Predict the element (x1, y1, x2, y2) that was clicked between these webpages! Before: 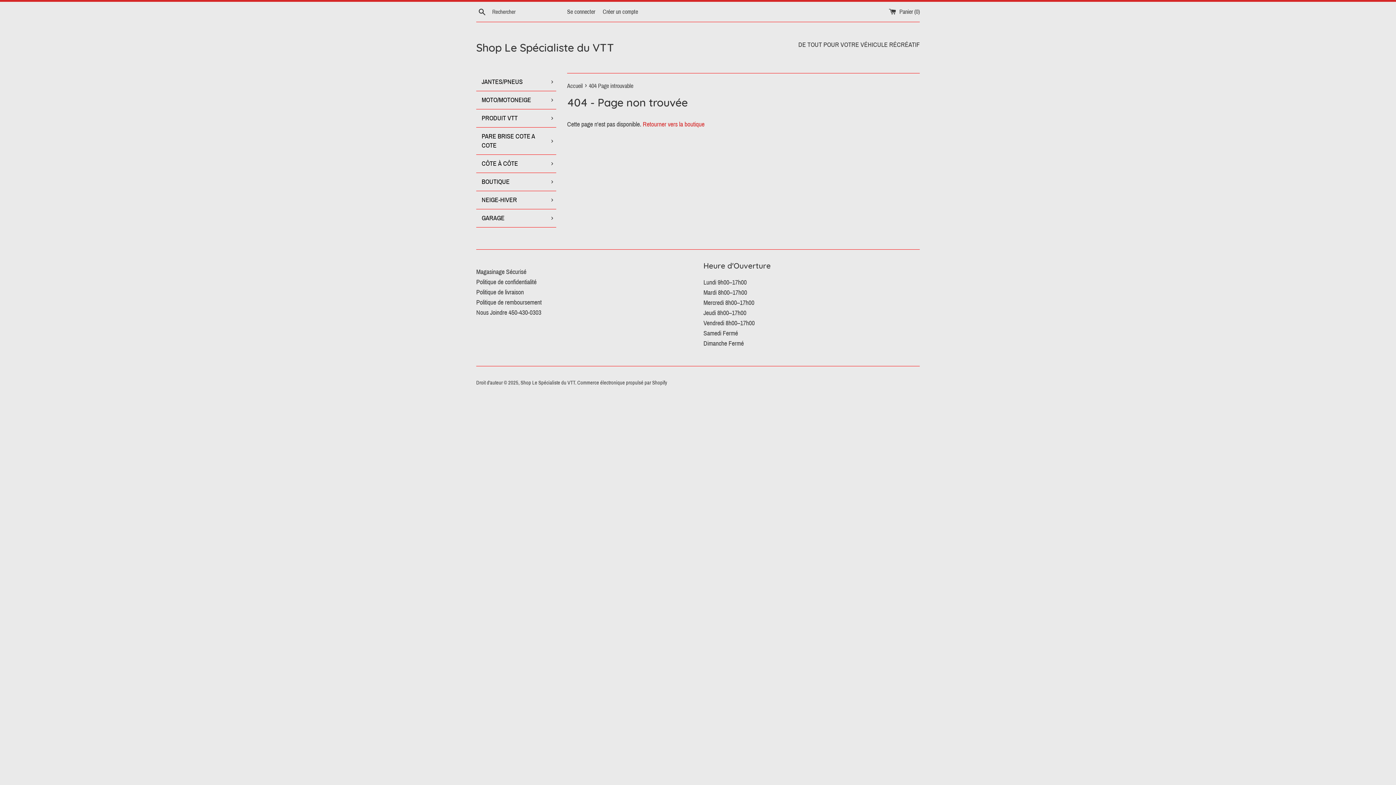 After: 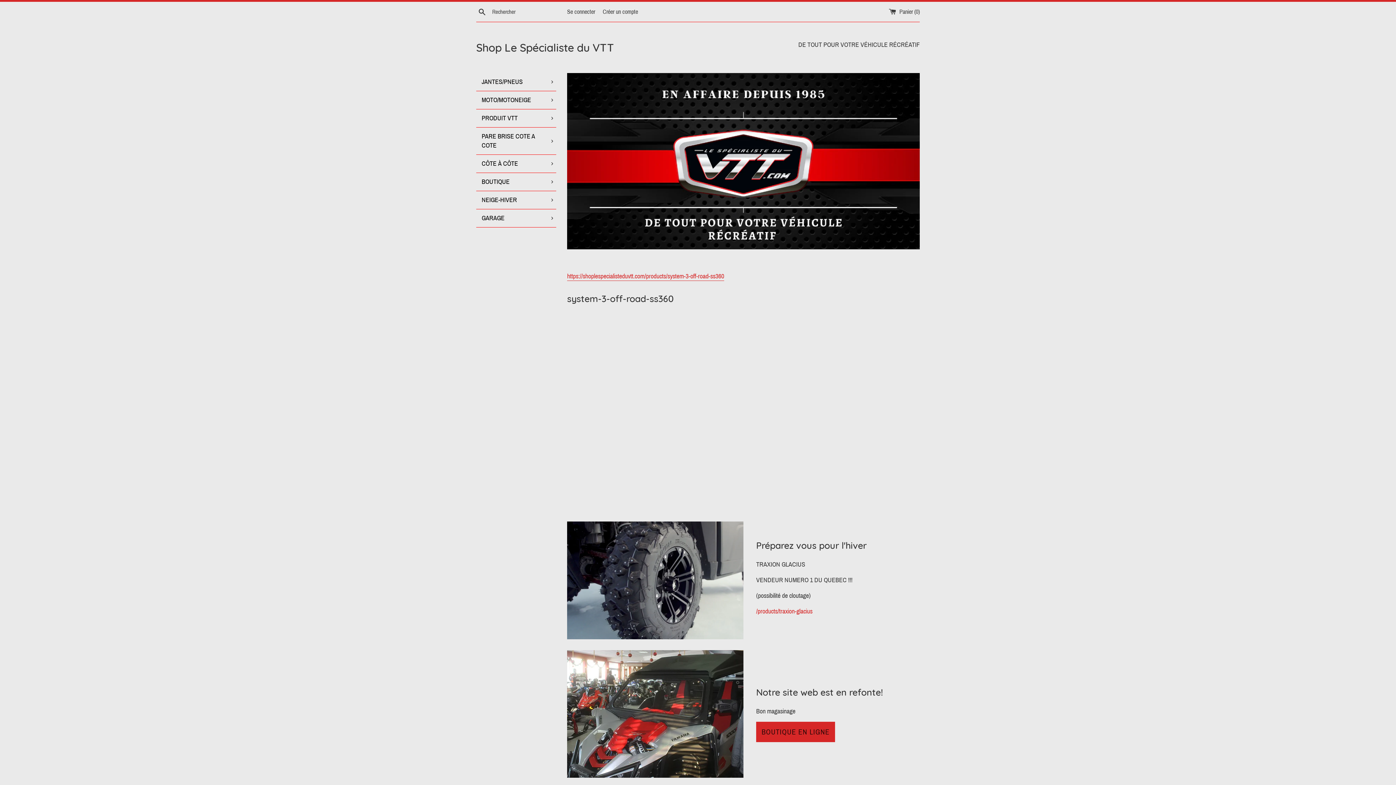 Action: bbox: (703, 329, 738, 337) label: Samedi Fermé